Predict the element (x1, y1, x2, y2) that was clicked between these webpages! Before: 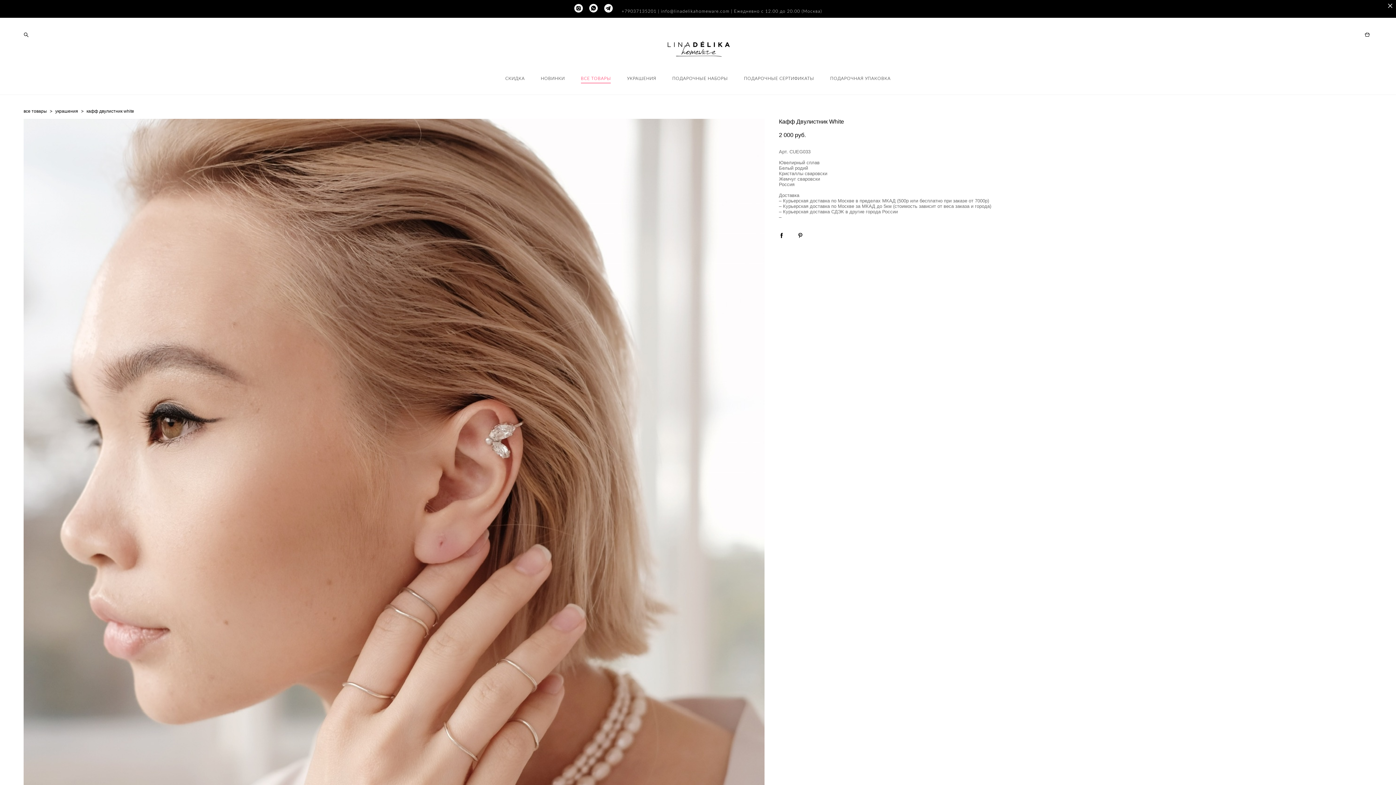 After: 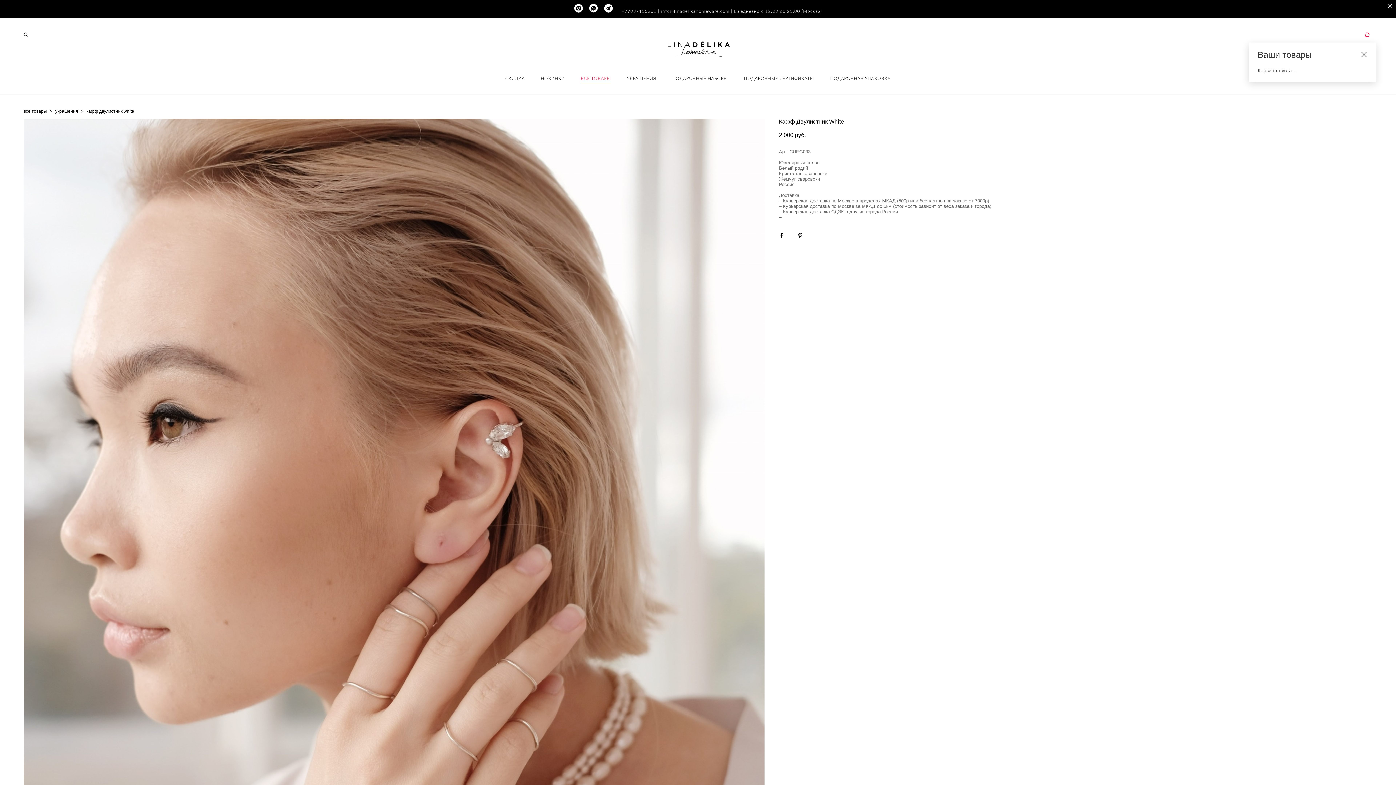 Action: label:   bbox: (1364, 32, 1371, 37)